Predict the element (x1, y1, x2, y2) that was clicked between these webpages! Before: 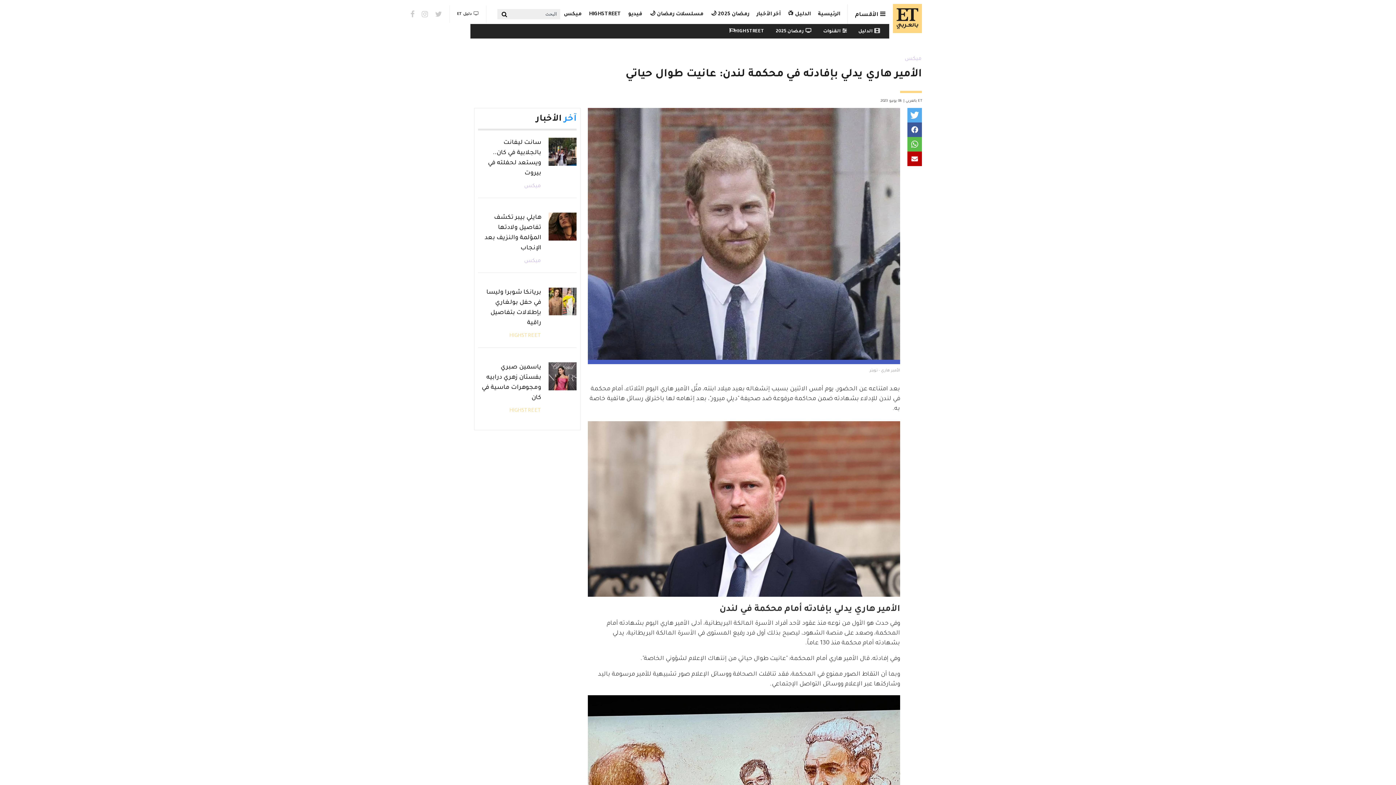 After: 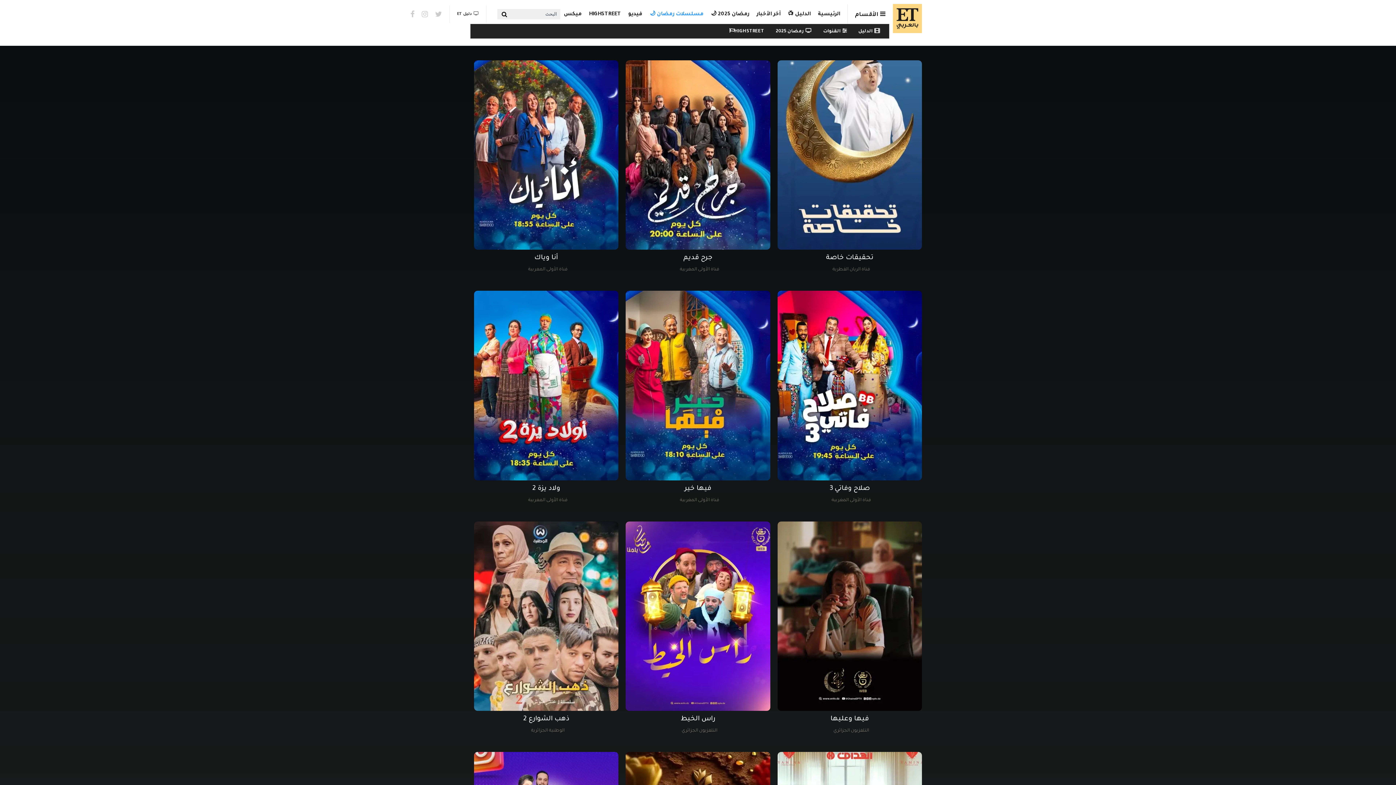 Action: bbox: (646, 4, 707, 24) label: مسلسلات رمضان 🌙